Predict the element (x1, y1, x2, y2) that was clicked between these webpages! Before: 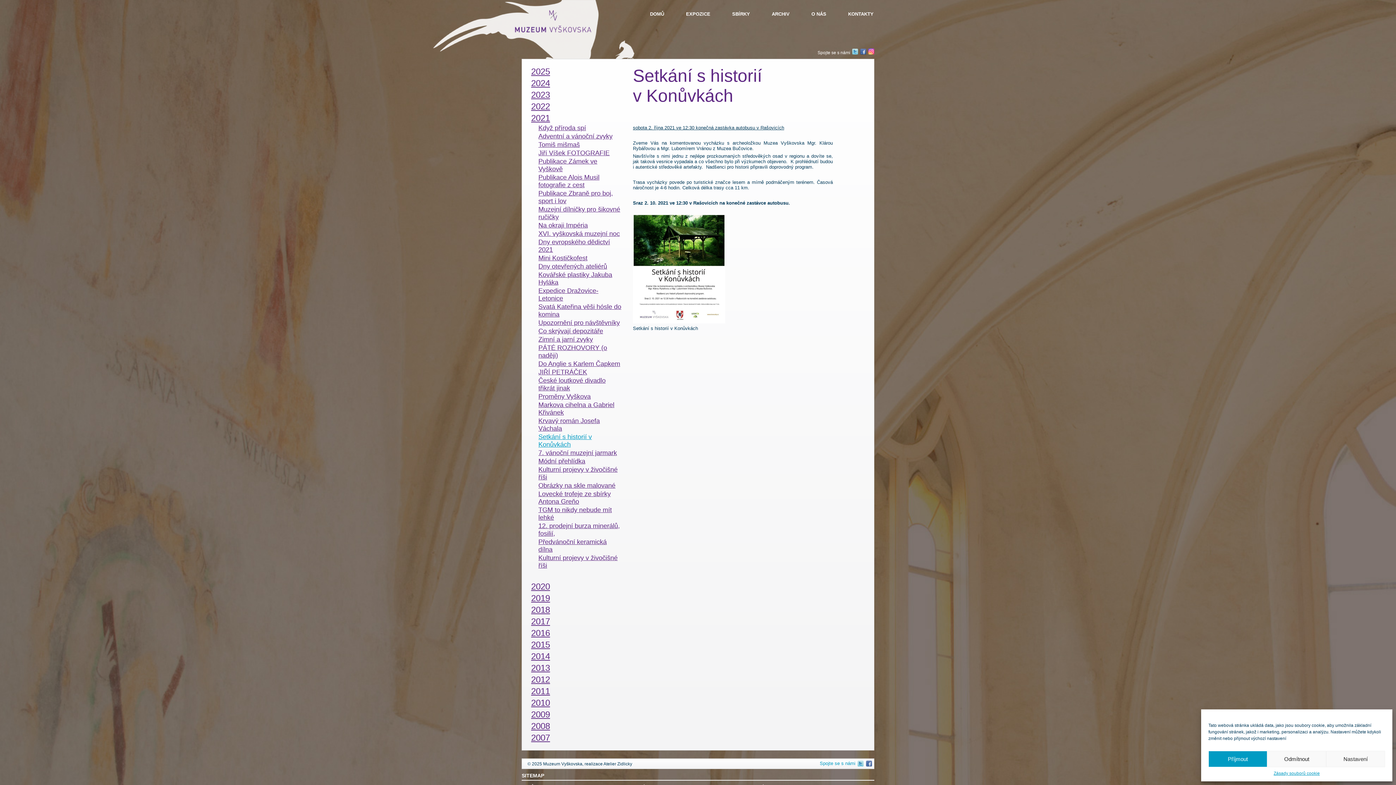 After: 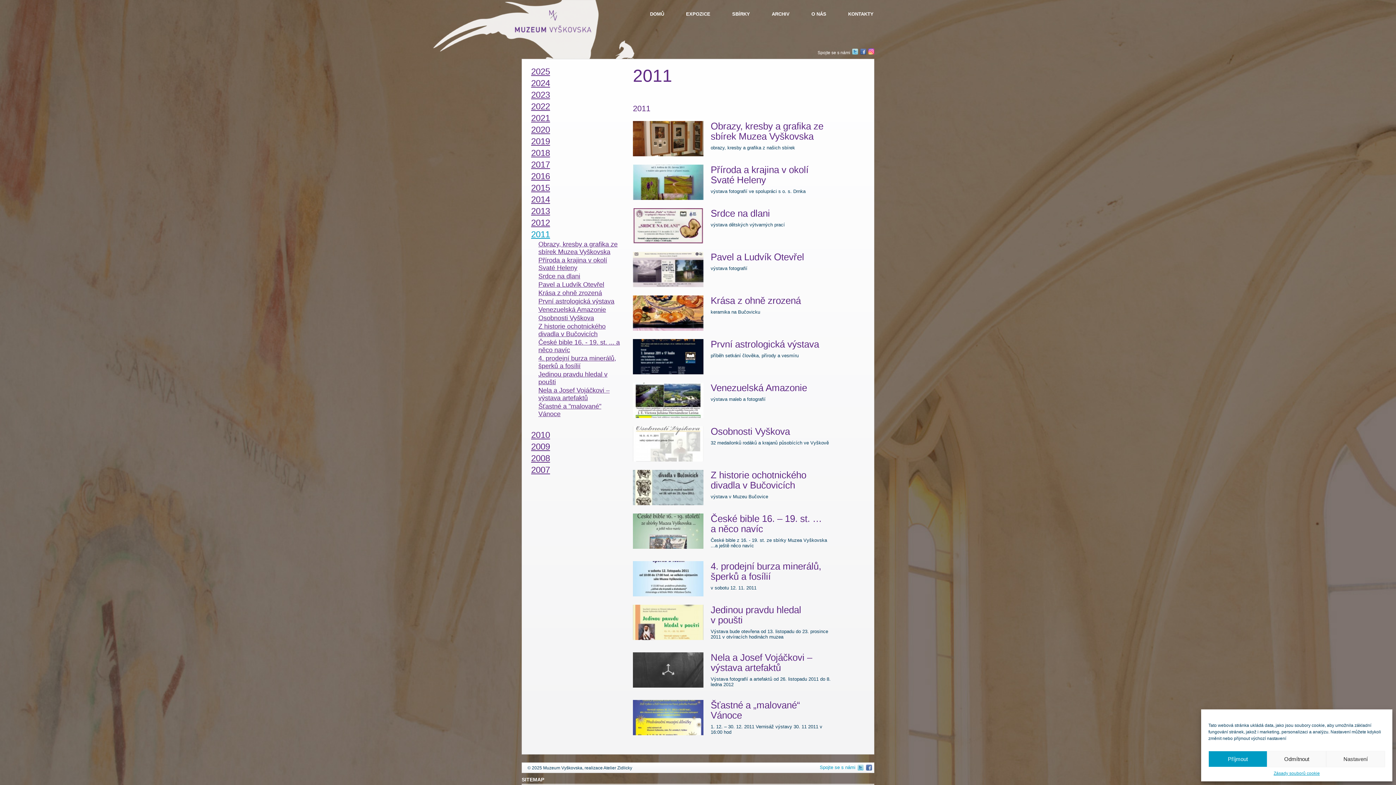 Action: bbox: (531, 685, 622, 697) label: 2011